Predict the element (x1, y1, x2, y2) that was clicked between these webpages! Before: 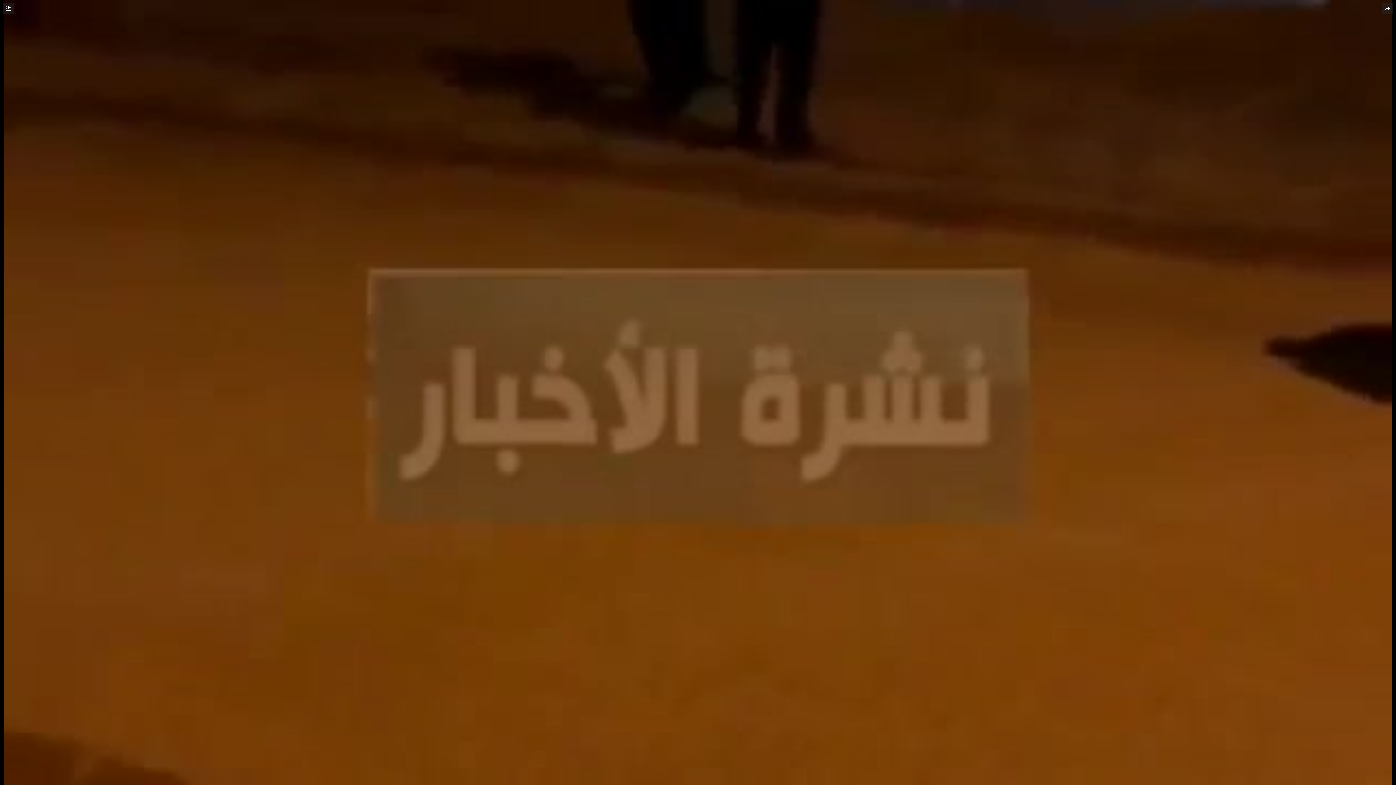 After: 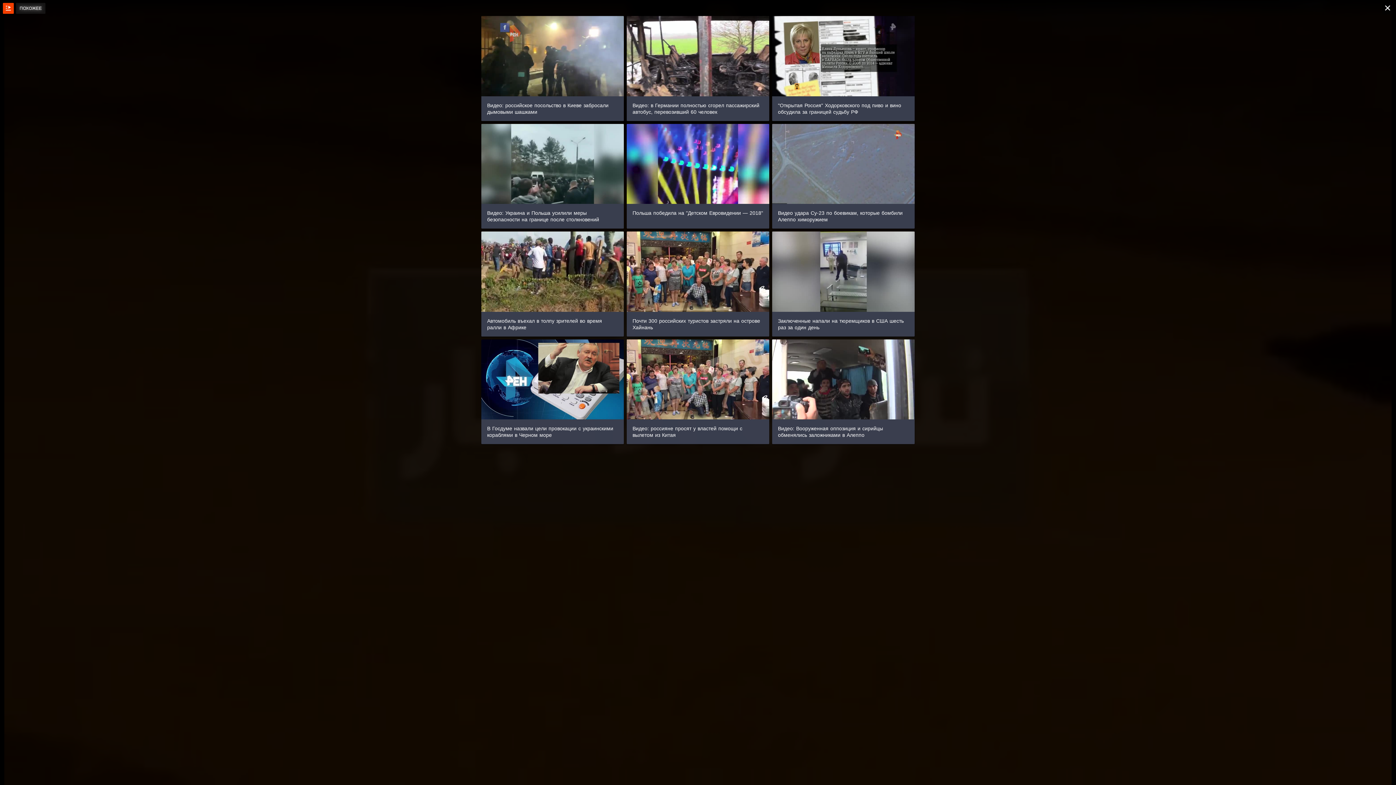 Action: bbox: (2, 2, 13, 13) label: ПОХОЖЕЕ